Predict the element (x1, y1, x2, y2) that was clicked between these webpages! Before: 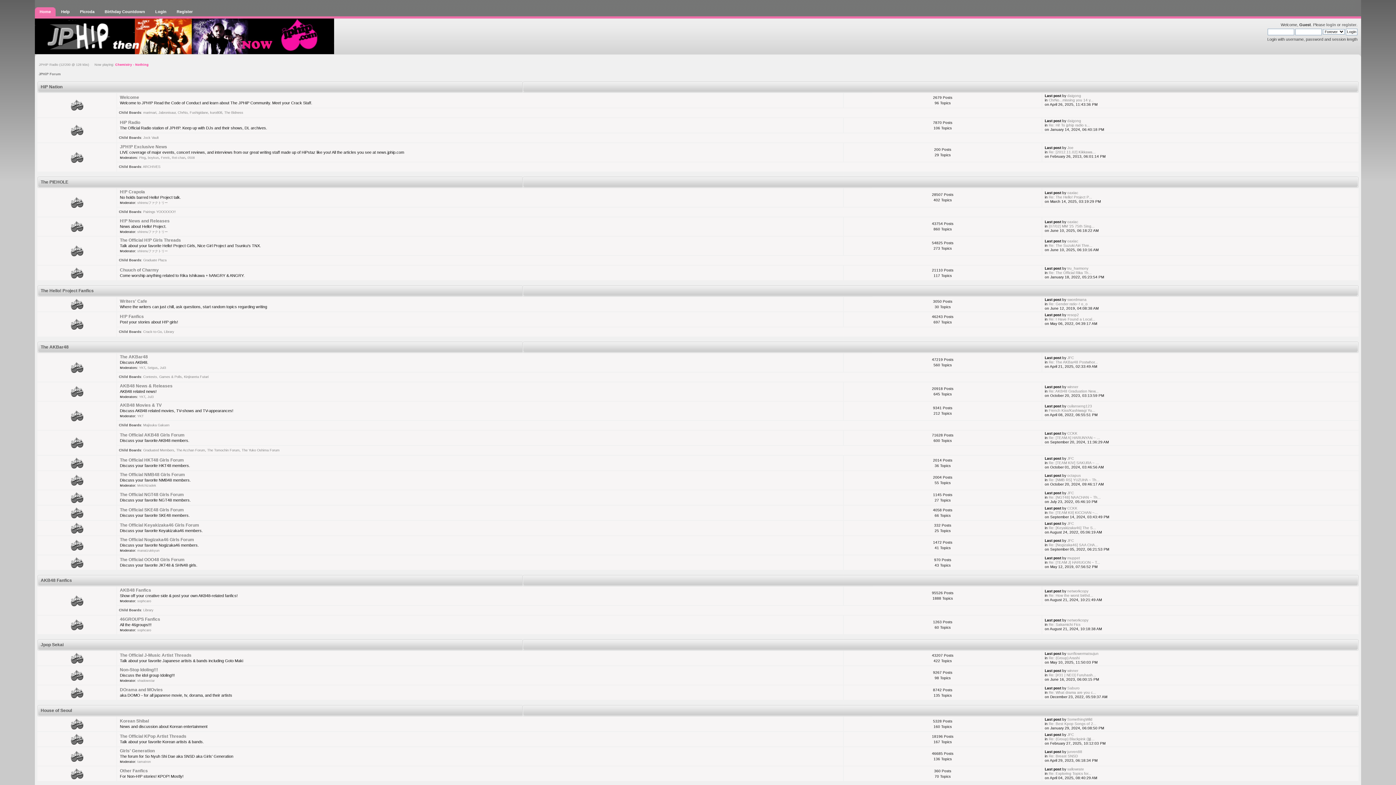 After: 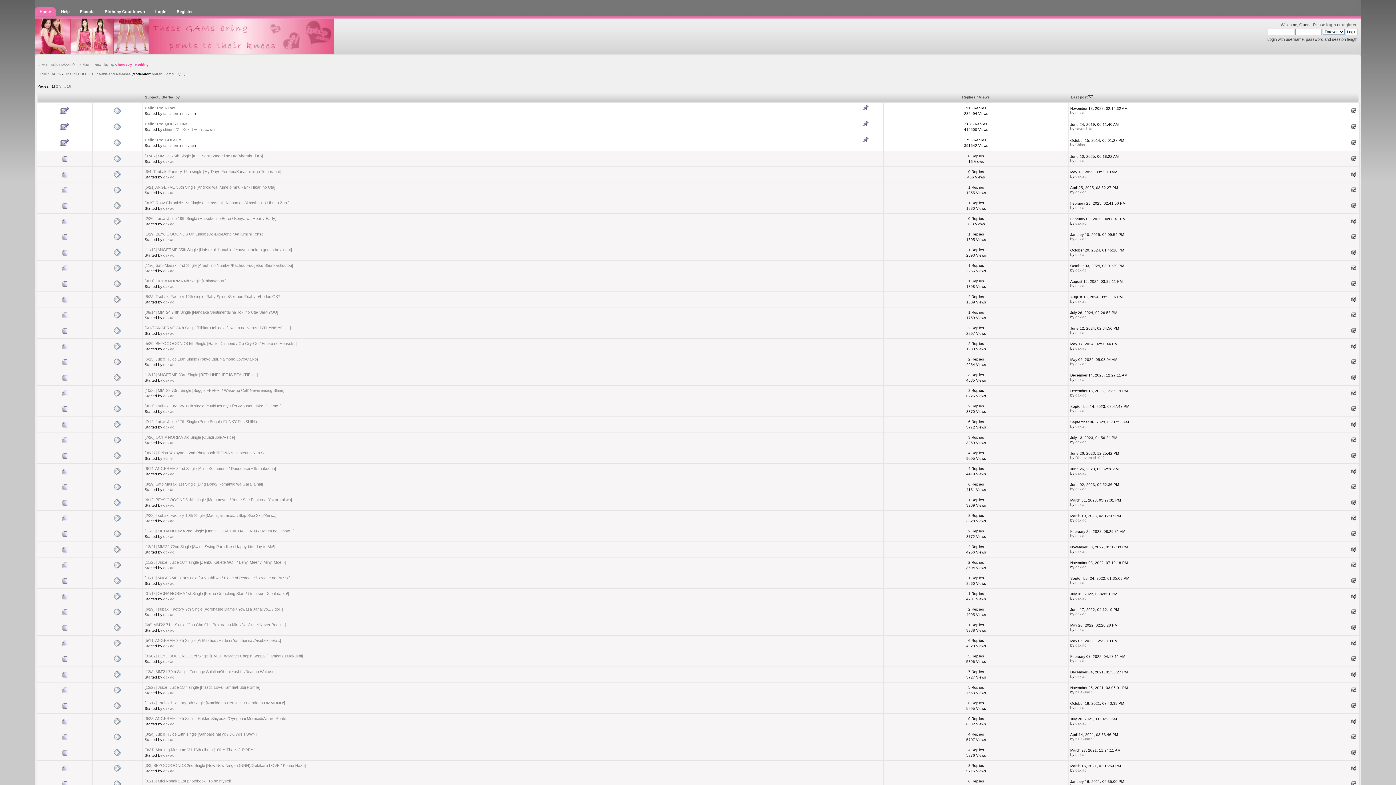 Action: bbox: (70, 228, 83, 232)